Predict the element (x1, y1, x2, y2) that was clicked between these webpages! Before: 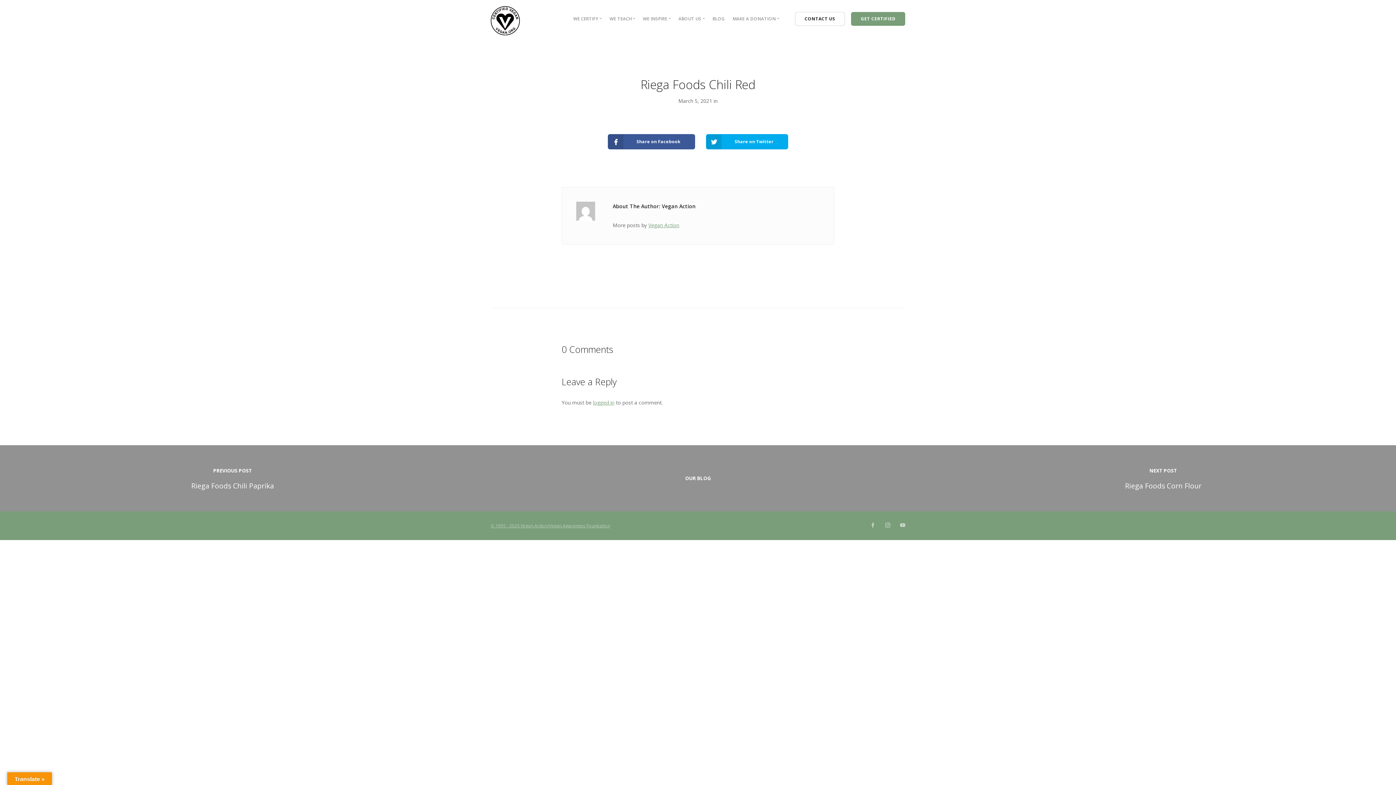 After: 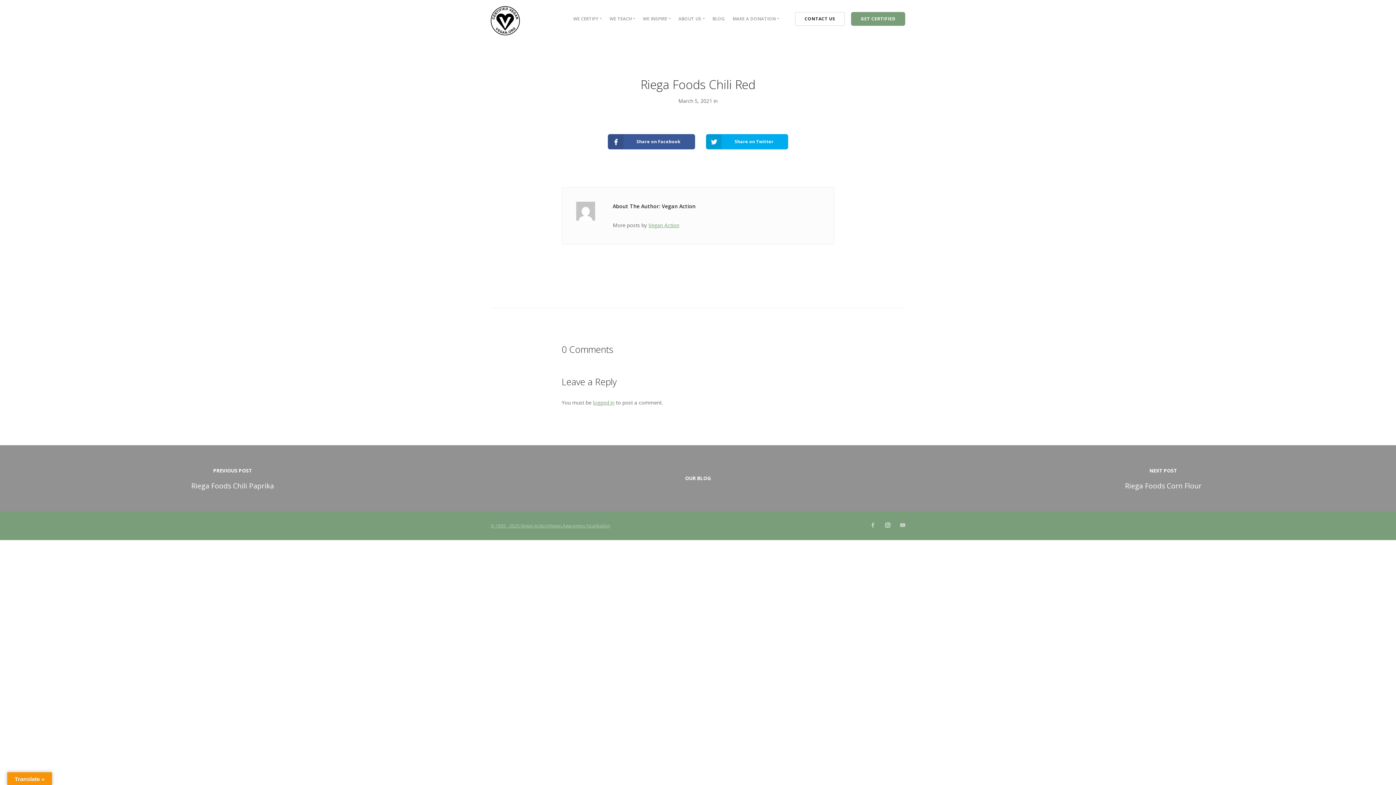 Action: bbox: (885, 522, 890, 529)